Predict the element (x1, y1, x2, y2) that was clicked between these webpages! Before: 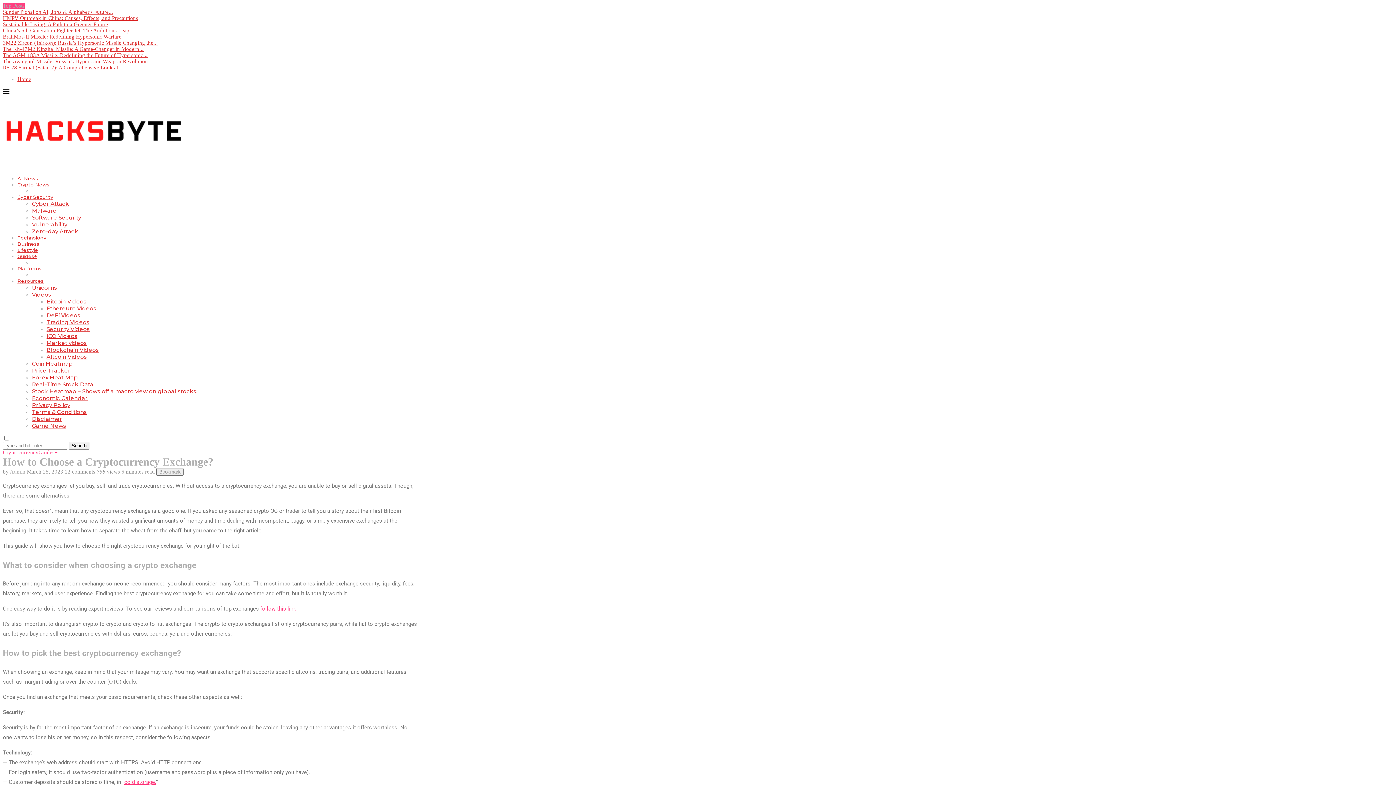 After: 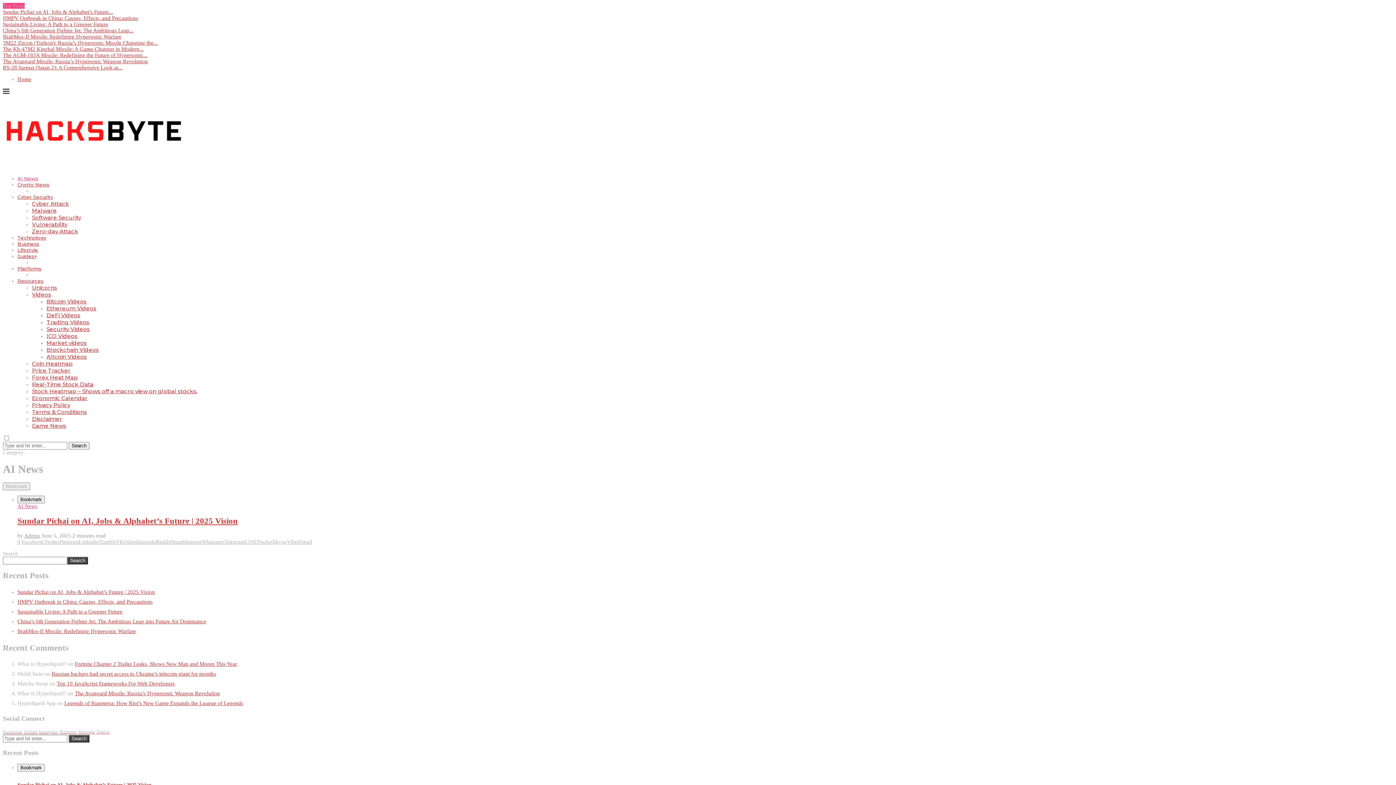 Action: bbox: (17, 175, 38, 181) label: AI News